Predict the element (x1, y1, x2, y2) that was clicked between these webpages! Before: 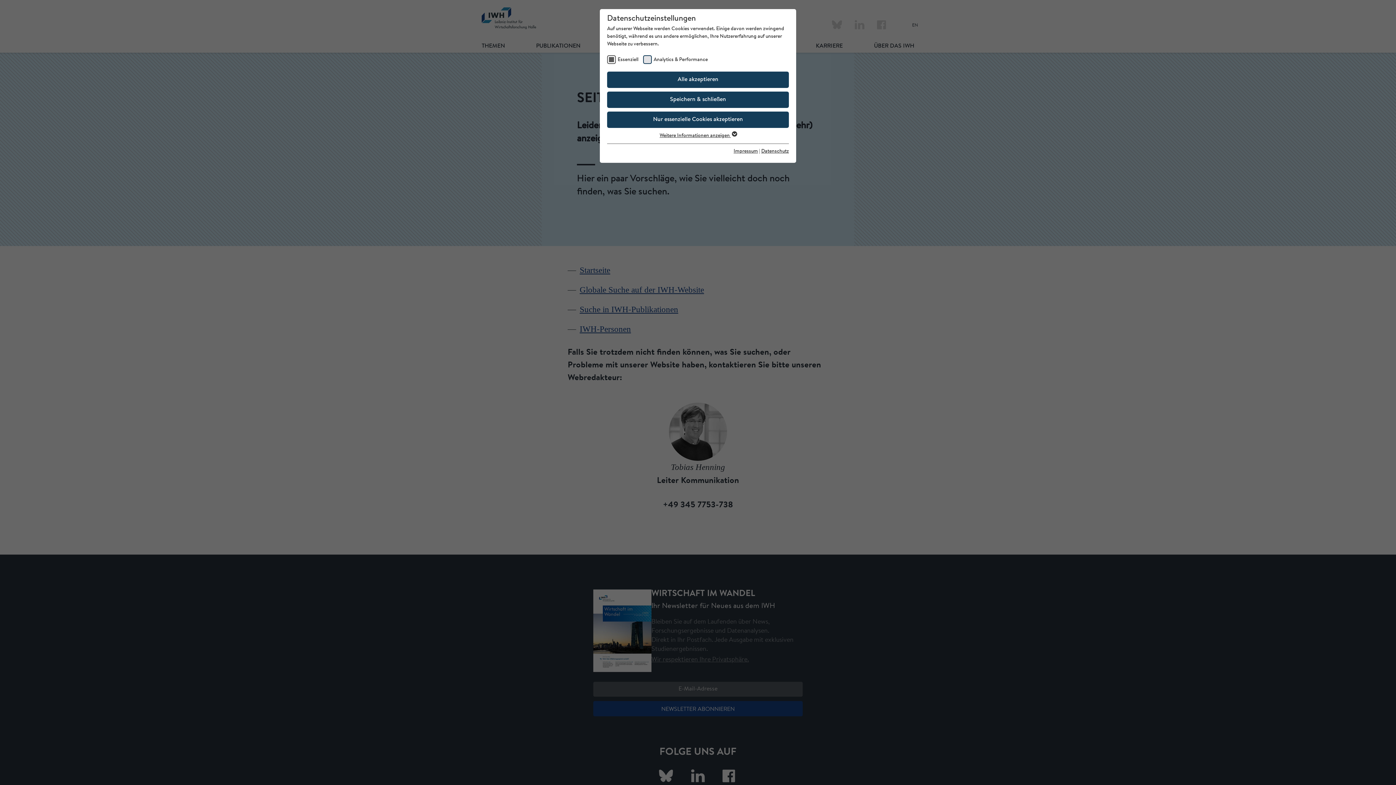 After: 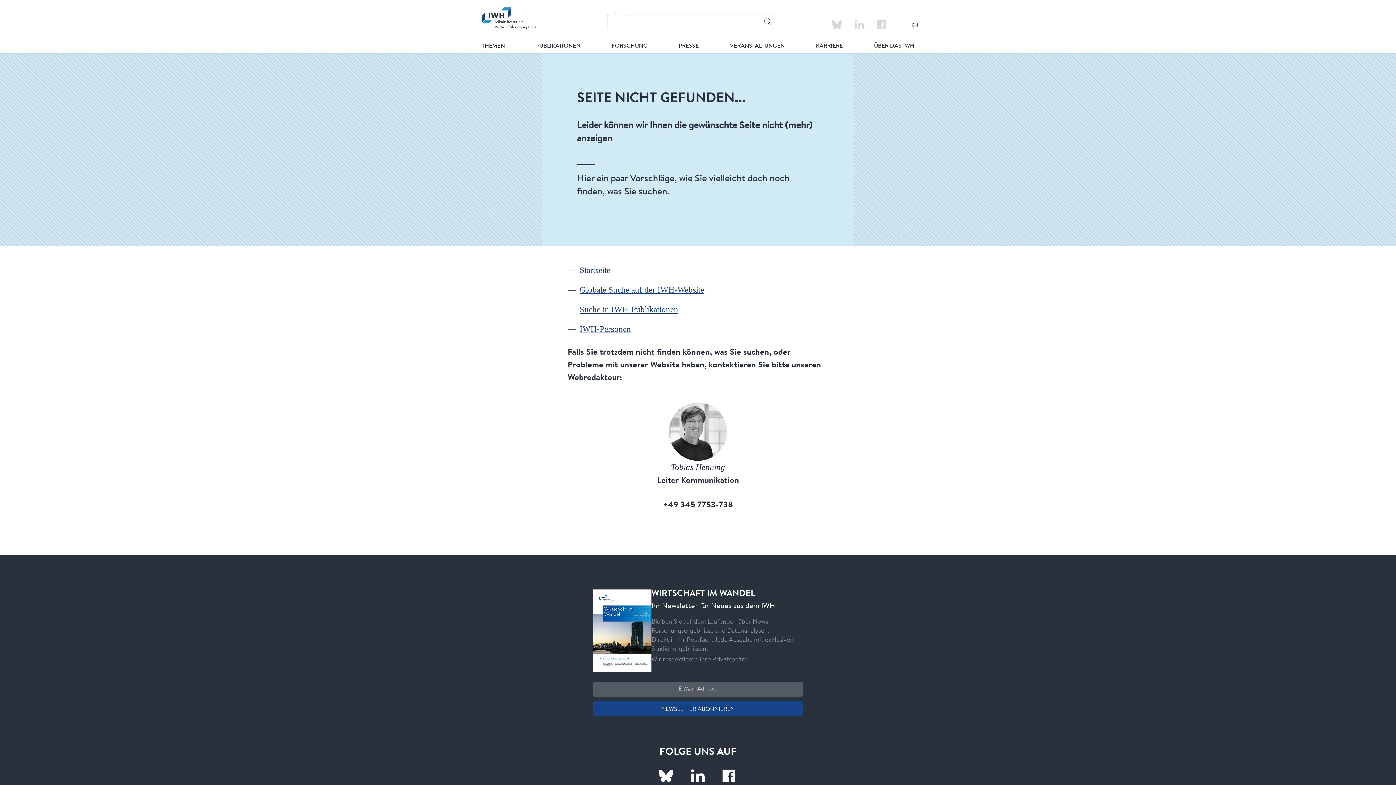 Action: label: Alle akzeptieren bbox: (607, 71, 789, 88)